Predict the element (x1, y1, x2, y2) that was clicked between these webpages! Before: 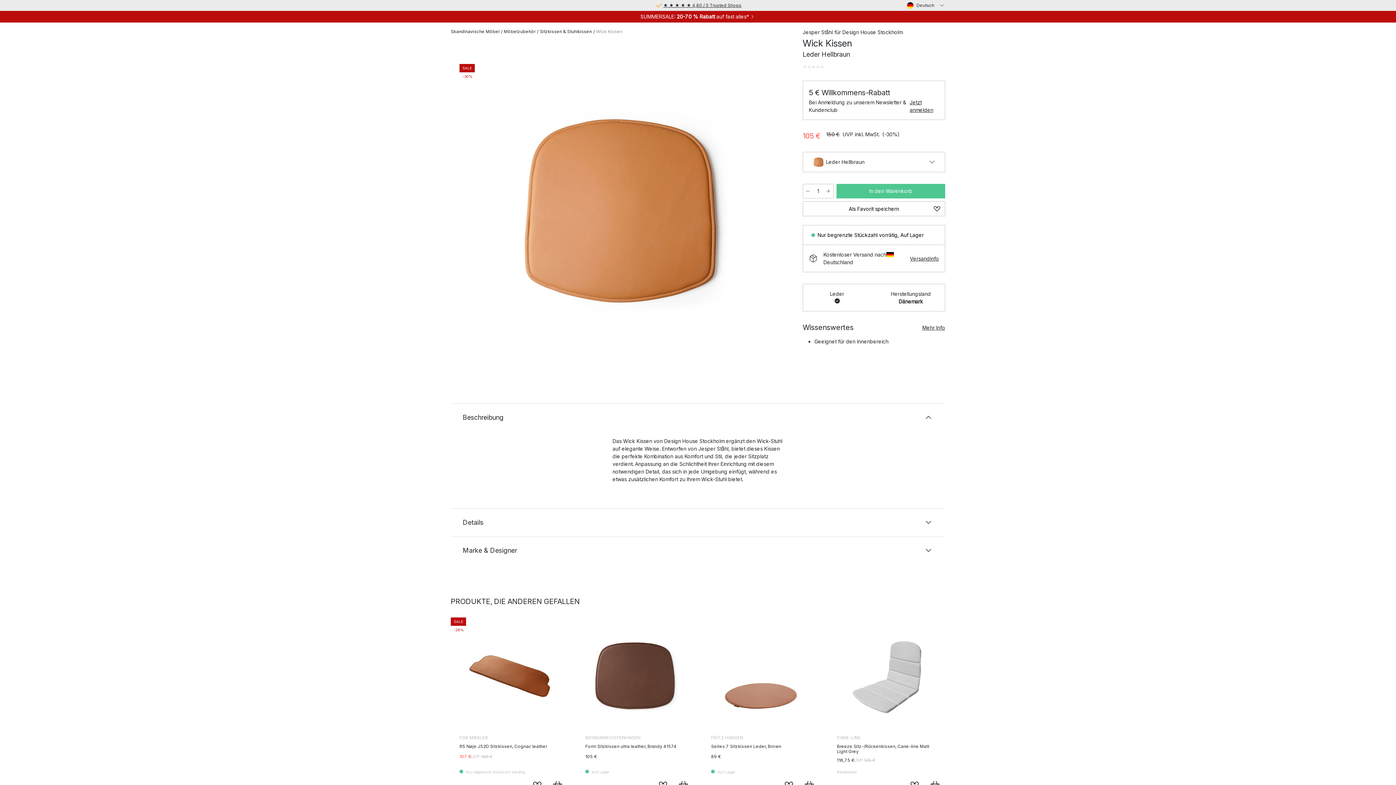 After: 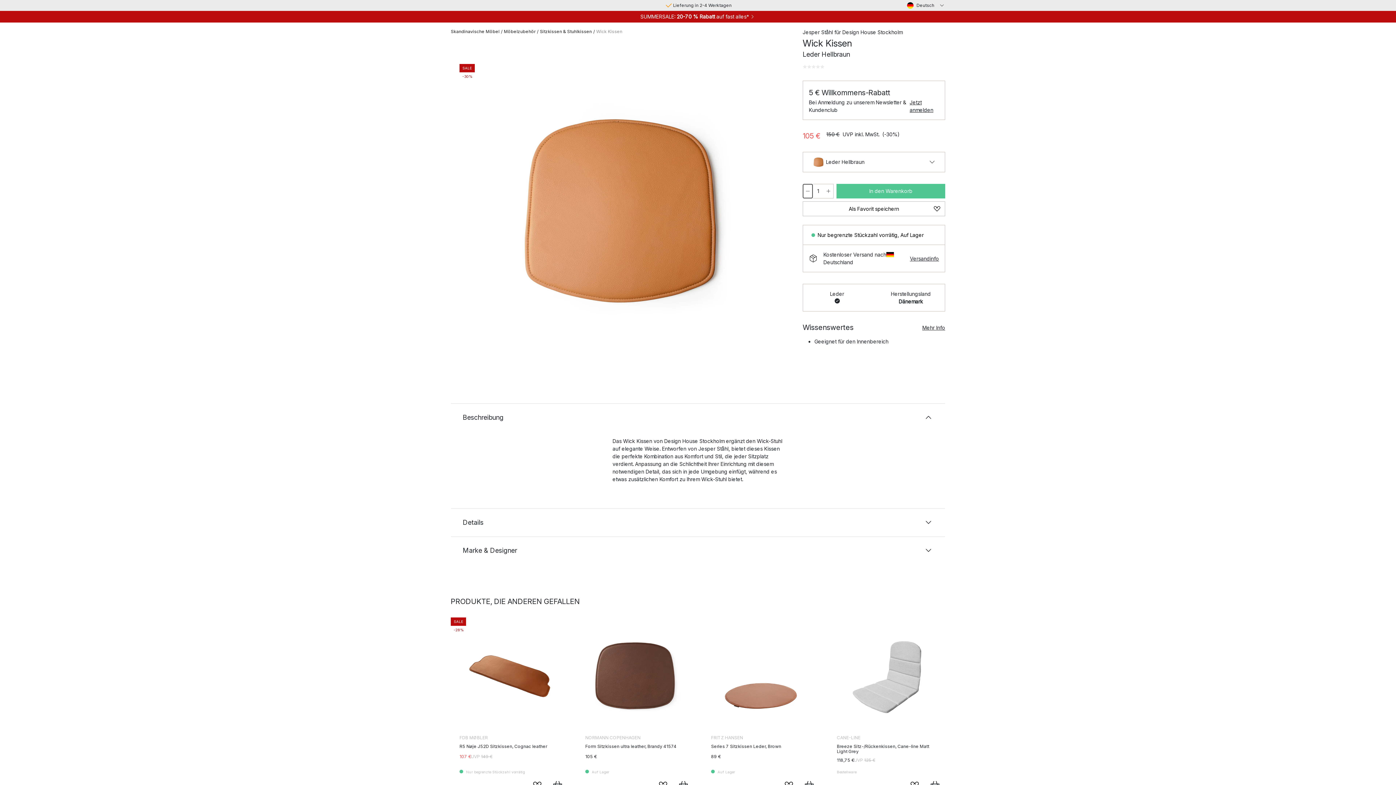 Action: label: Anzahl reduzieren bbox: (802, 184, 813, 198)